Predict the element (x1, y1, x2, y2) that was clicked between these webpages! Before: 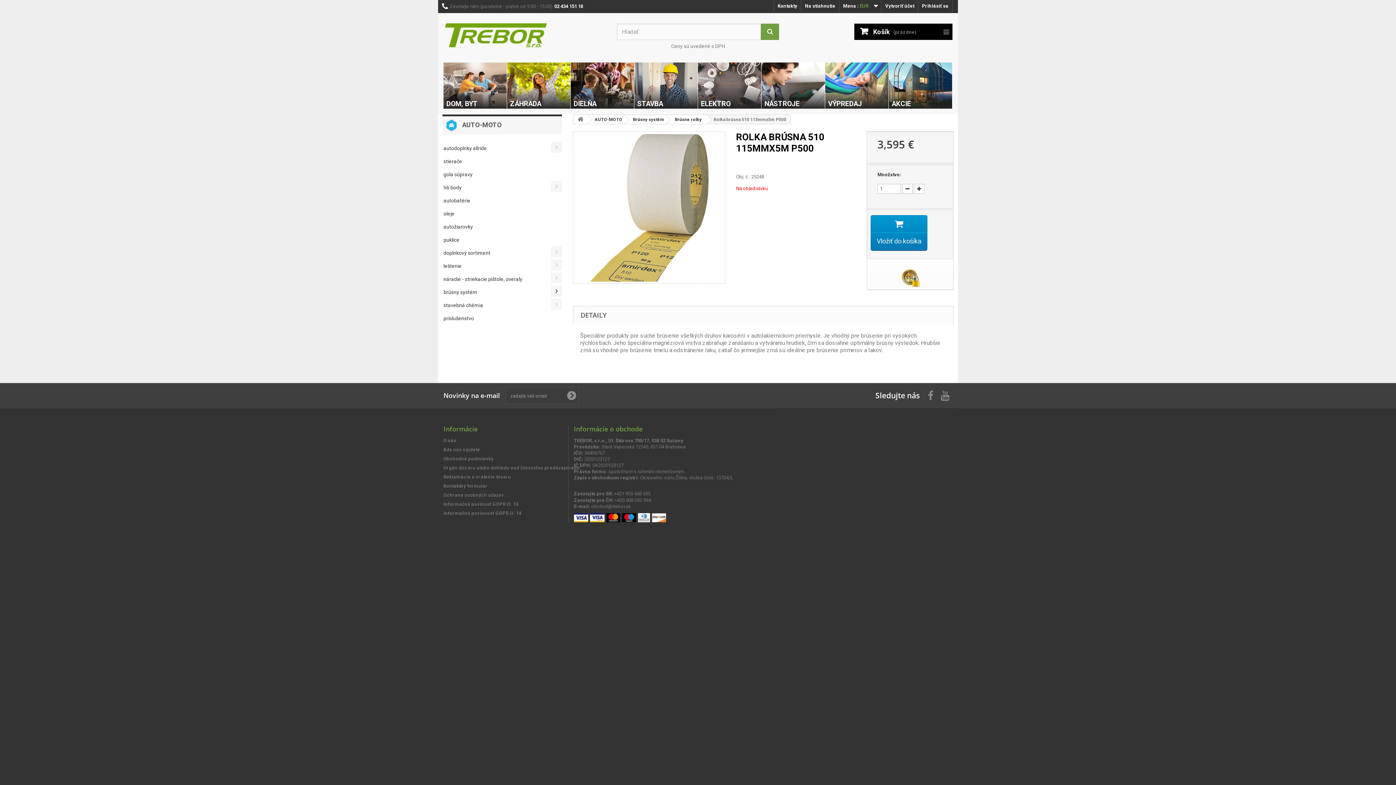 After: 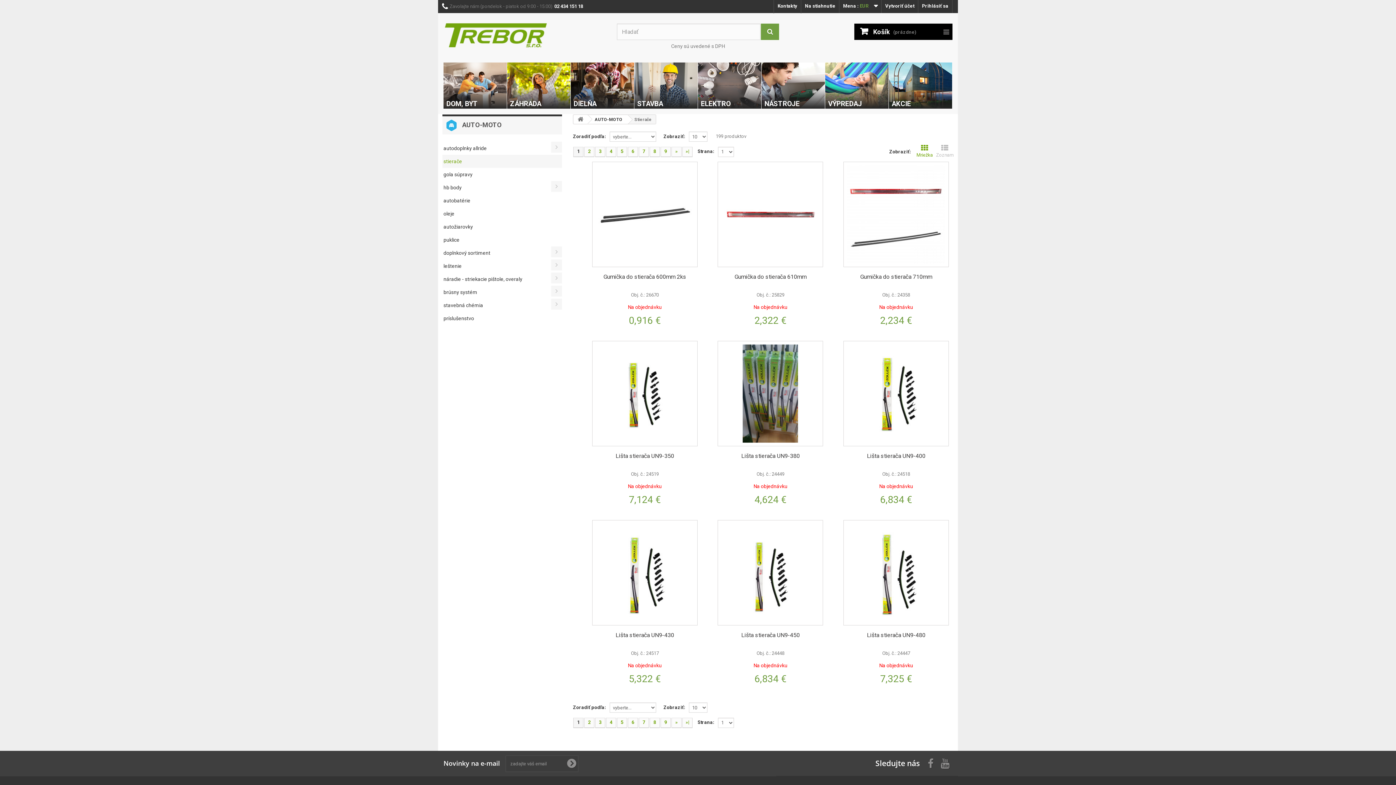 Action: label: stierače bbox: (442, 154, 562, 168)